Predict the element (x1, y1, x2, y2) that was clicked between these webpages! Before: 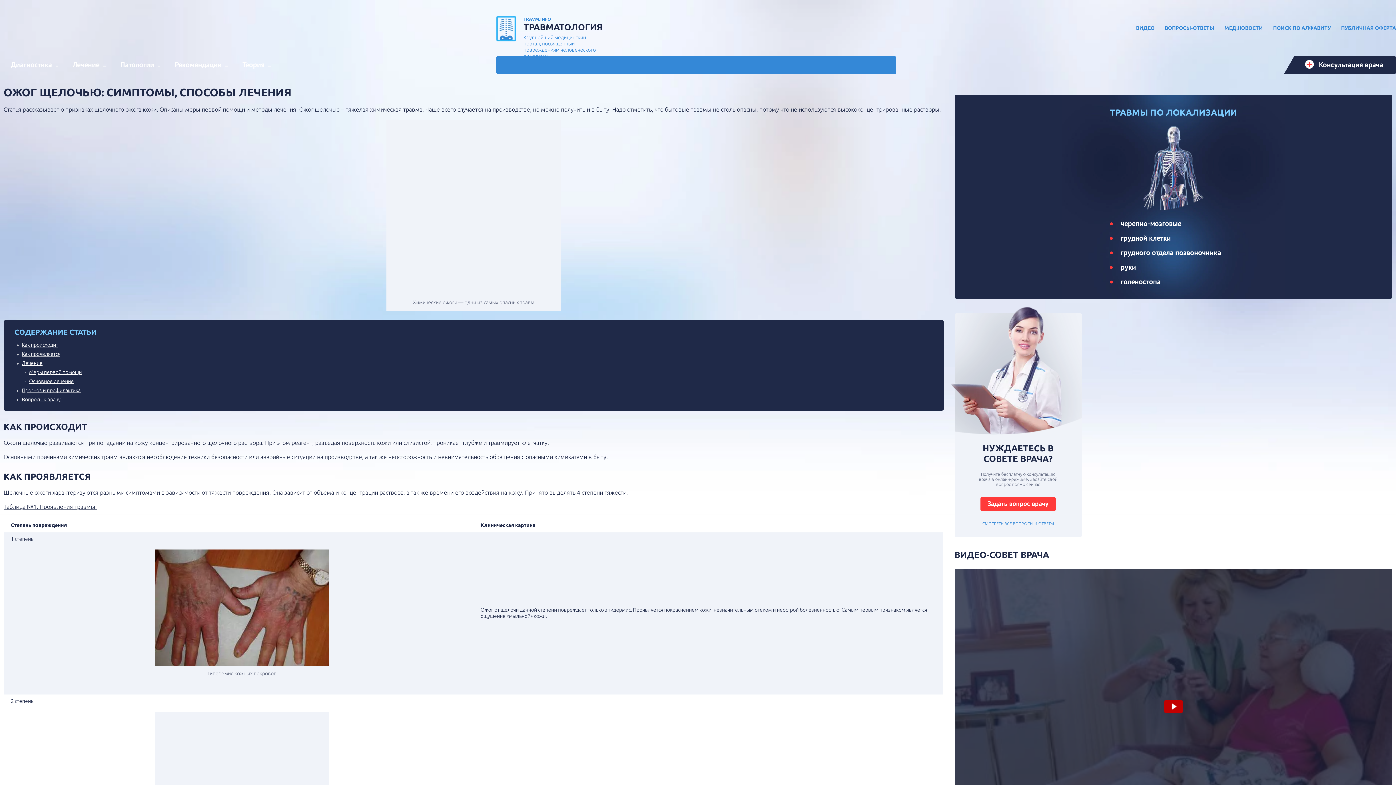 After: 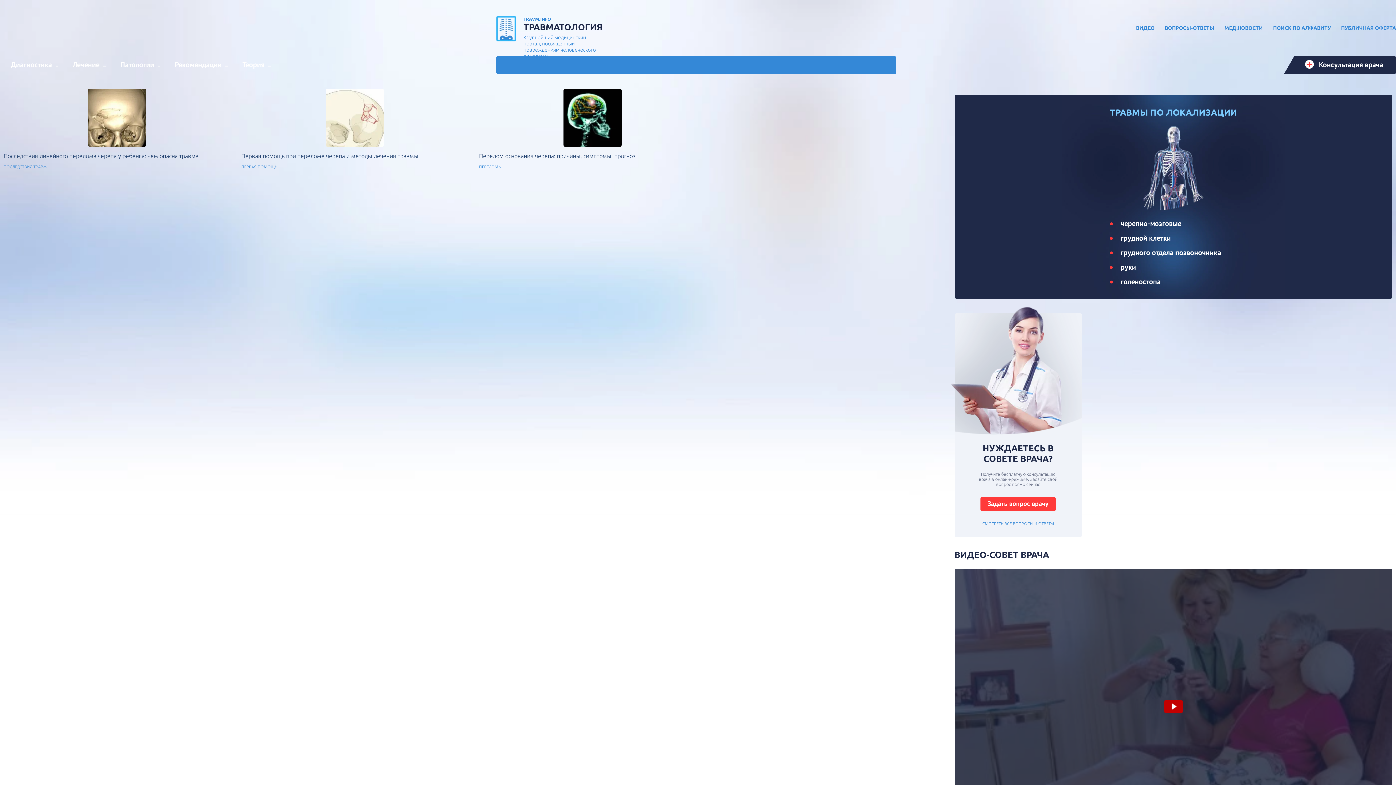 Action: label: черепно-мозговые bbox: (1121, 218, 1181, 228)